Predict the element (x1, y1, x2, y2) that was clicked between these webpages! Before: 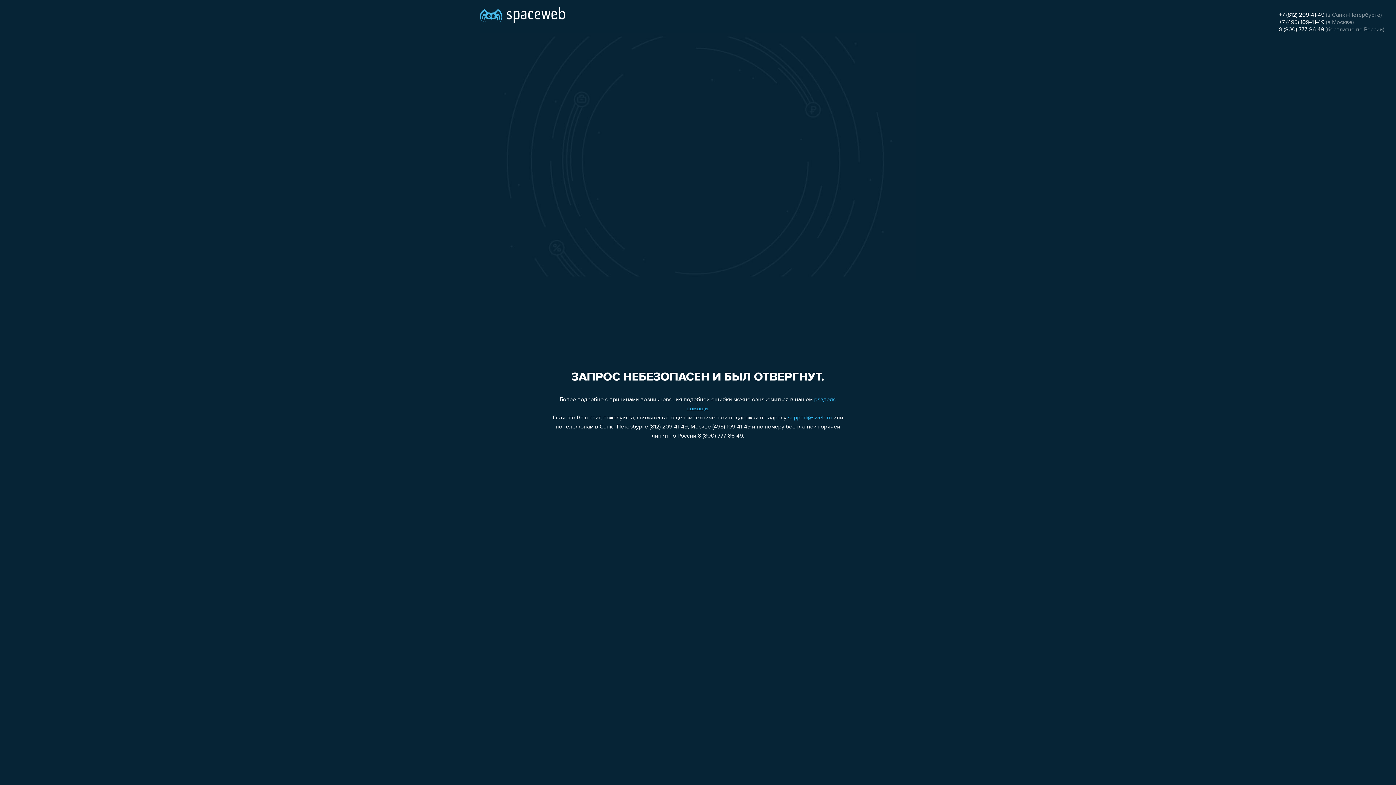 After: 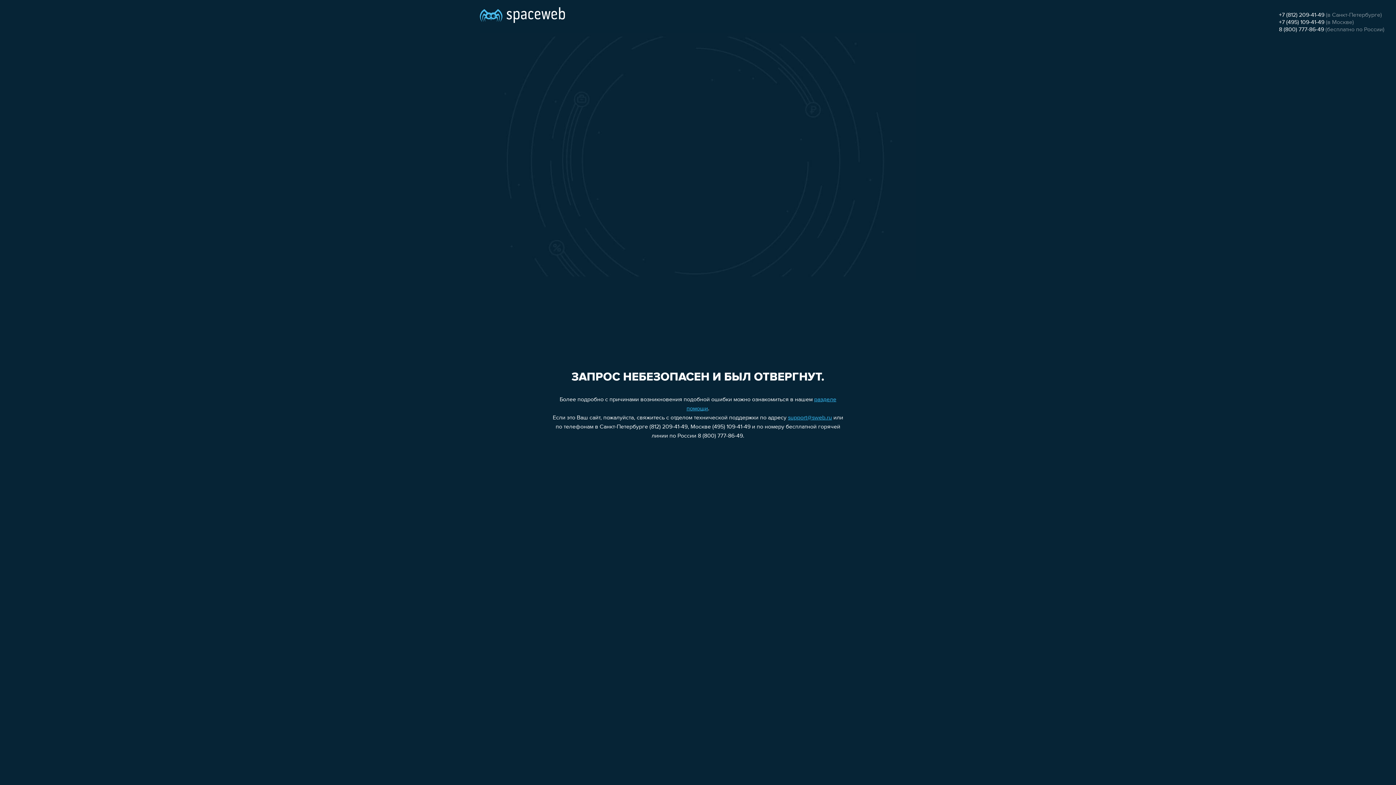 Action: bbox: (1279, 26, 1324, 32) label: 8 (800) 777-86-49